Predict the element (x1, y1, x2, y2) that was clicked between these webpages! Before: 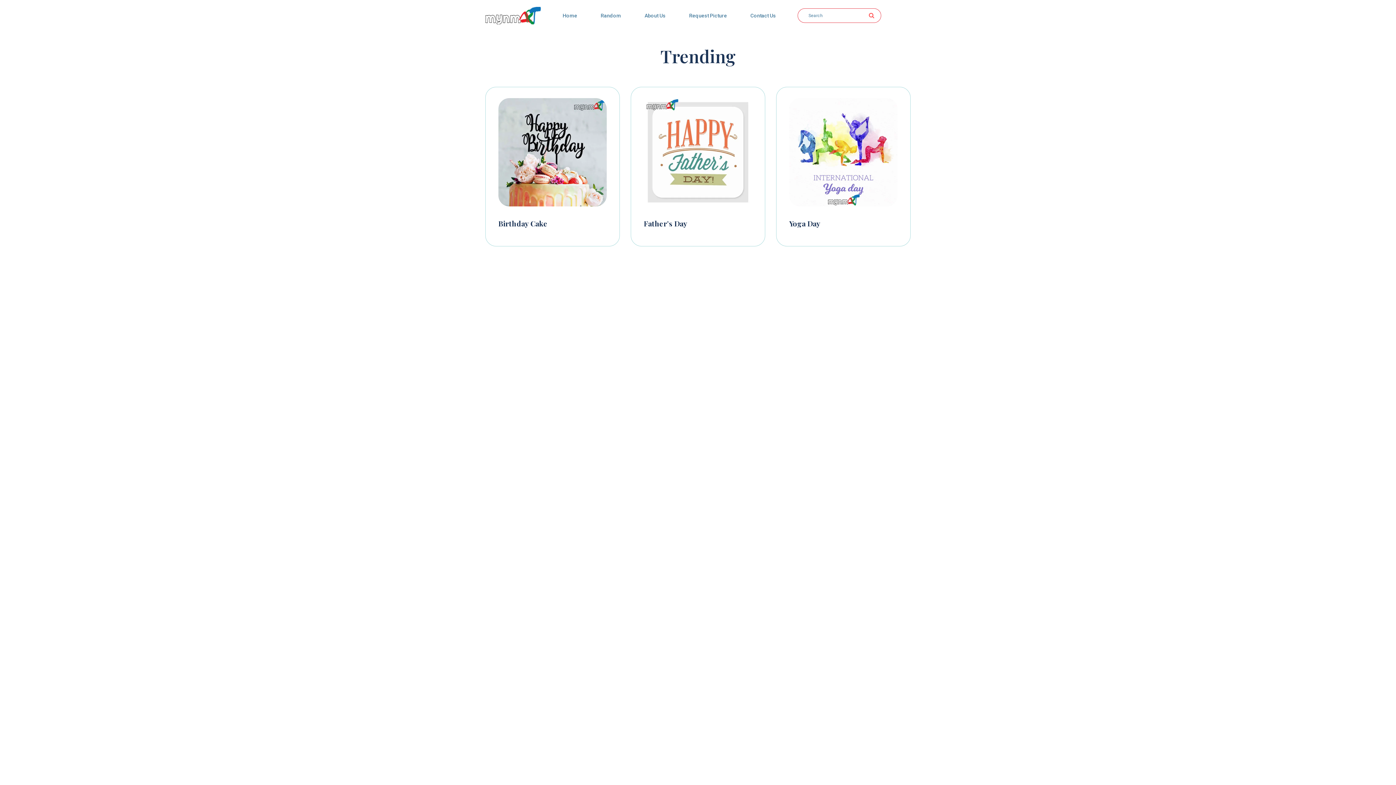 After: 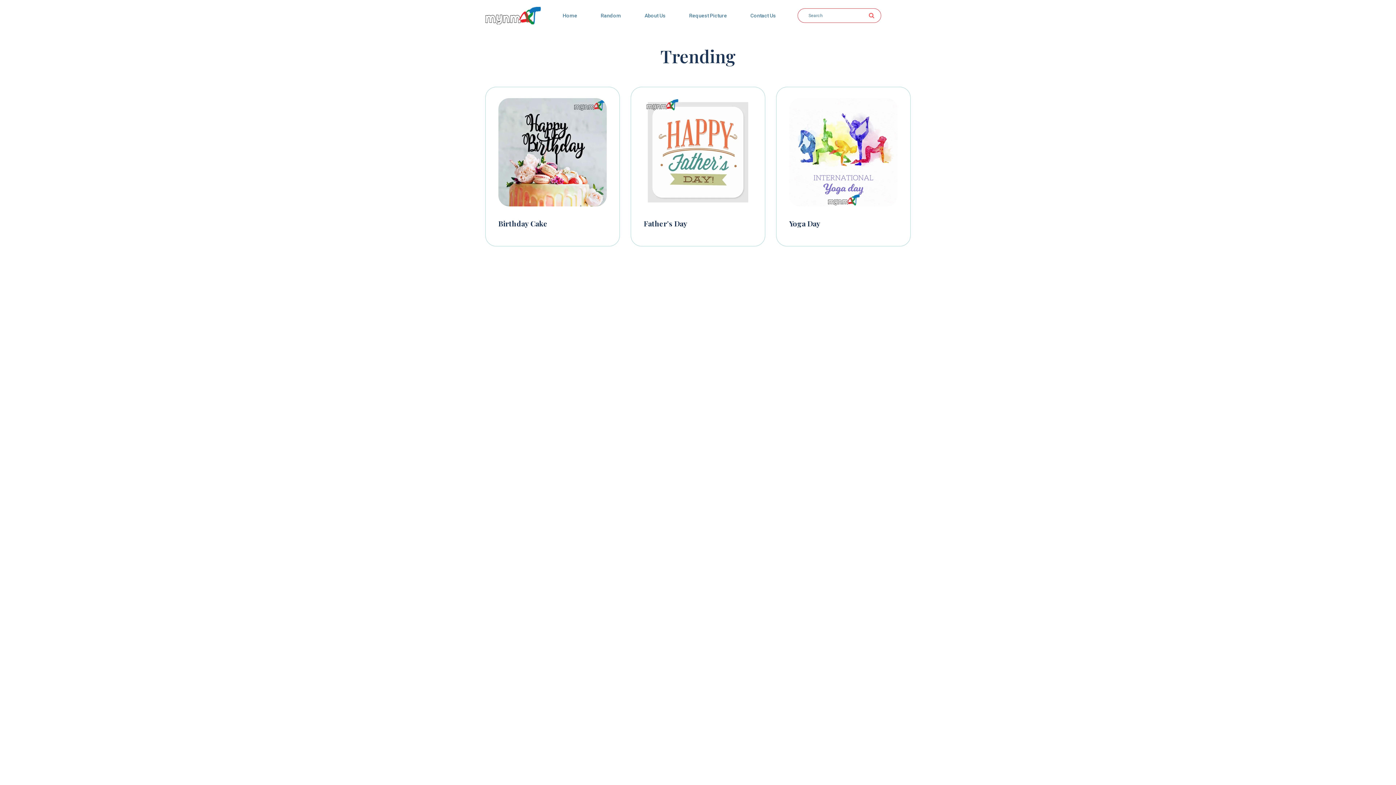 Action: bbox: (498, 218, 547, 228) label: Birthday Cake